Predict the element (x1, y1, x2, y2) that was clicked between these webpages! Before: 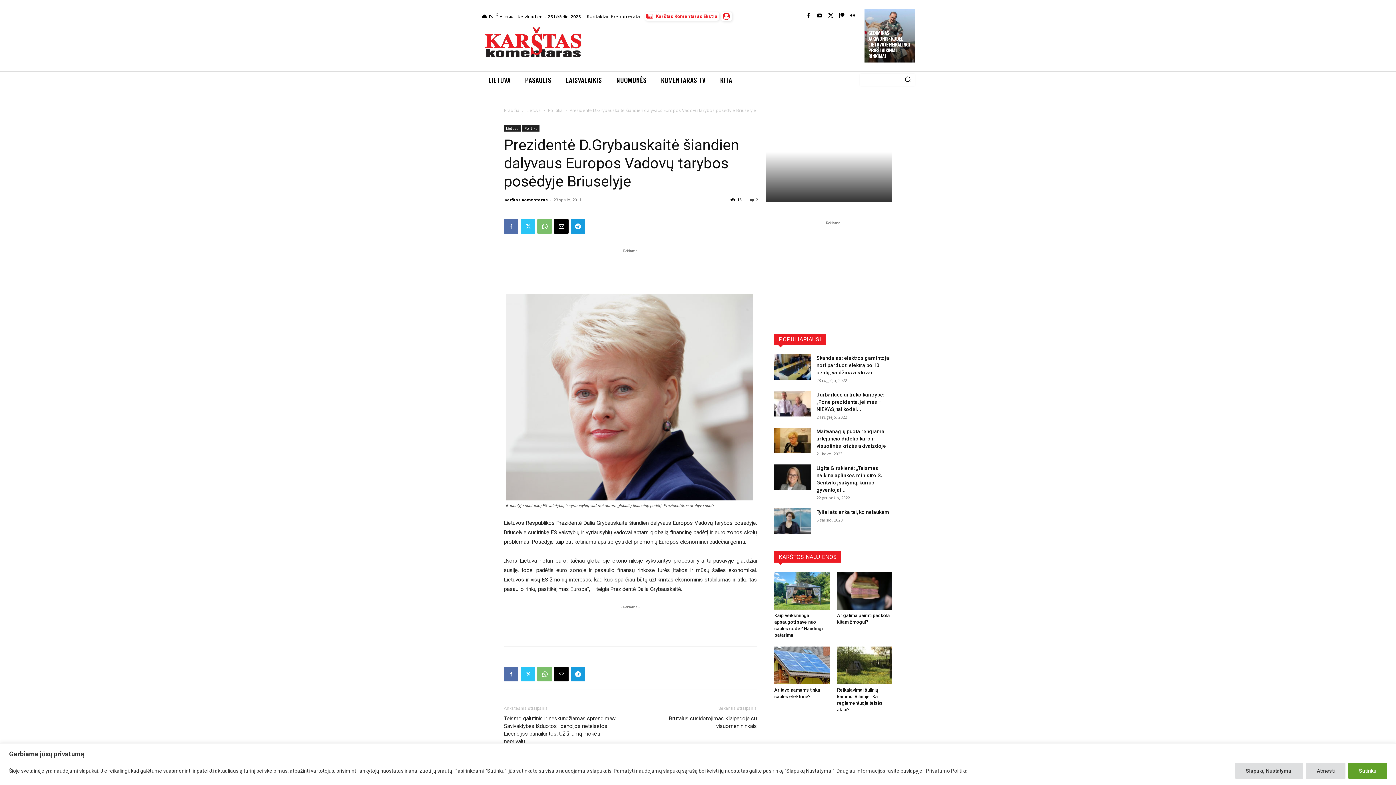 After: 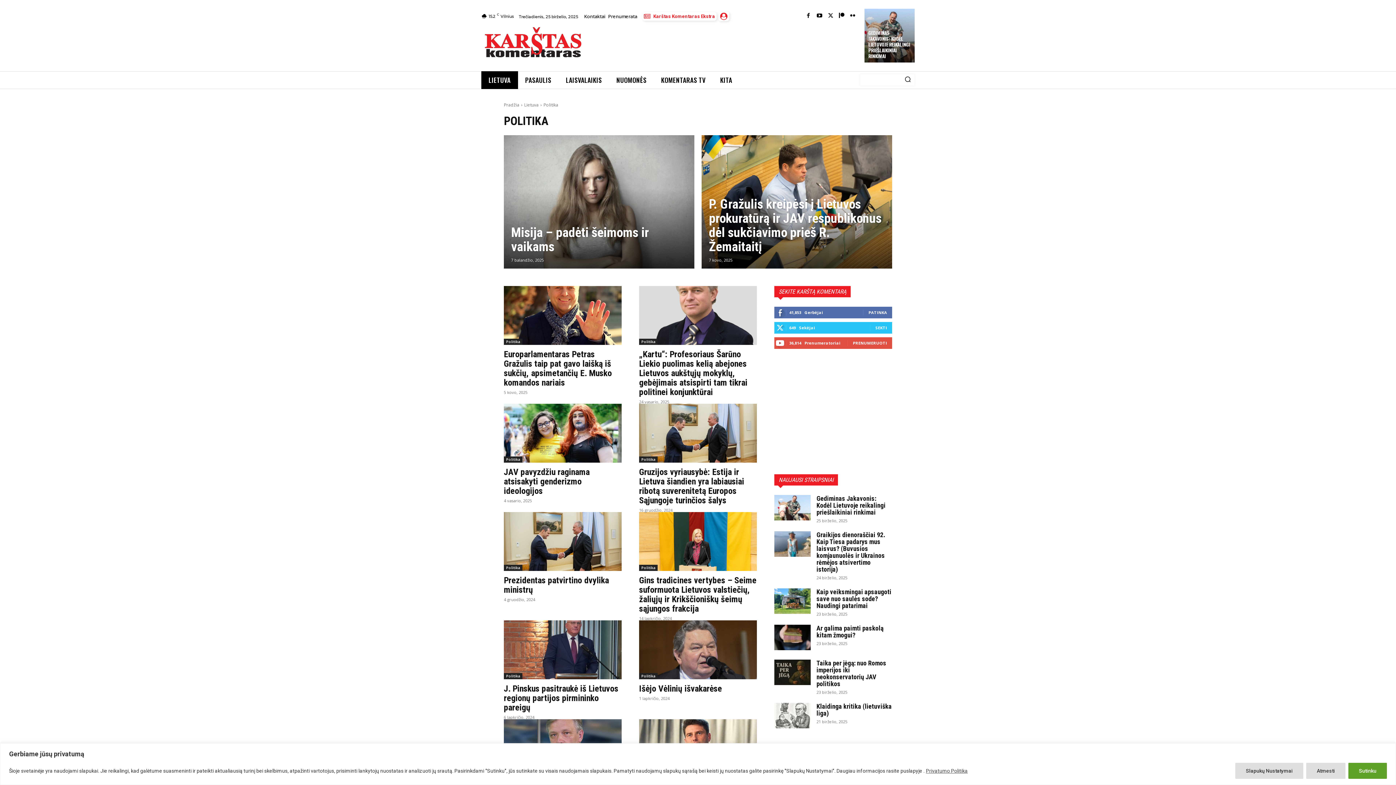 Action: bbox: (548, 107, 562, 113) label: Politika